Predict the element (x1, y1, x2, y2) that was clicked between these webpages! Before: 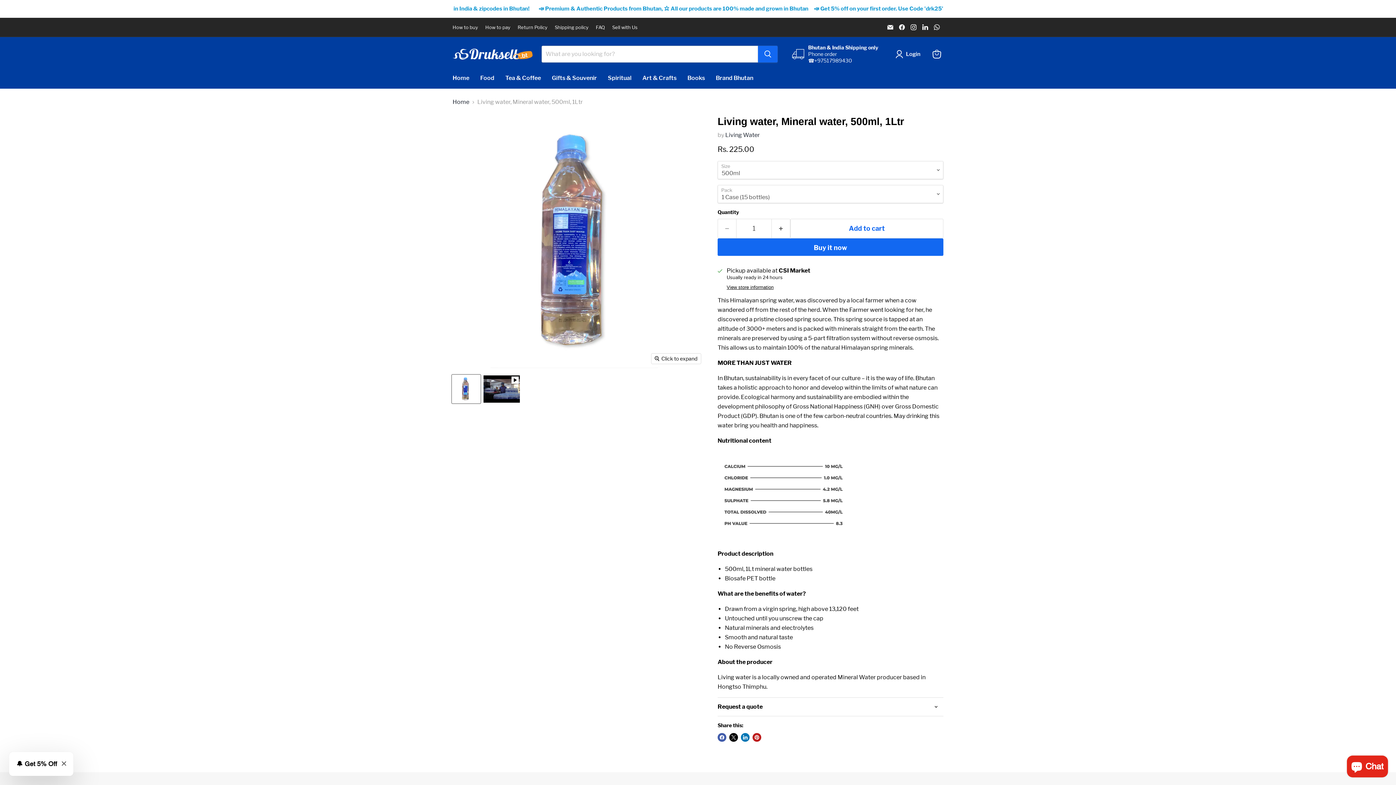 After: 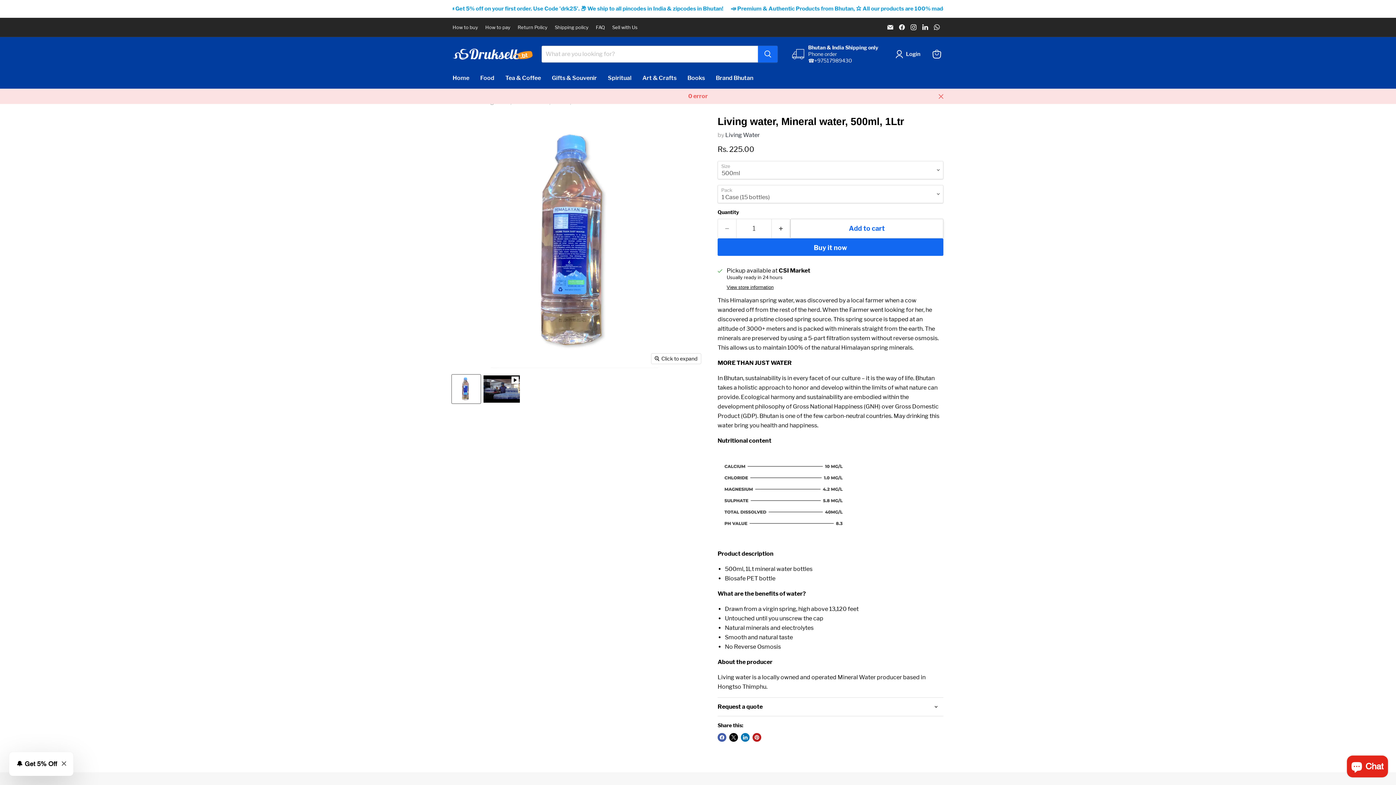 Action: label: Add to cart bbox: (790, 218, 943, 238)